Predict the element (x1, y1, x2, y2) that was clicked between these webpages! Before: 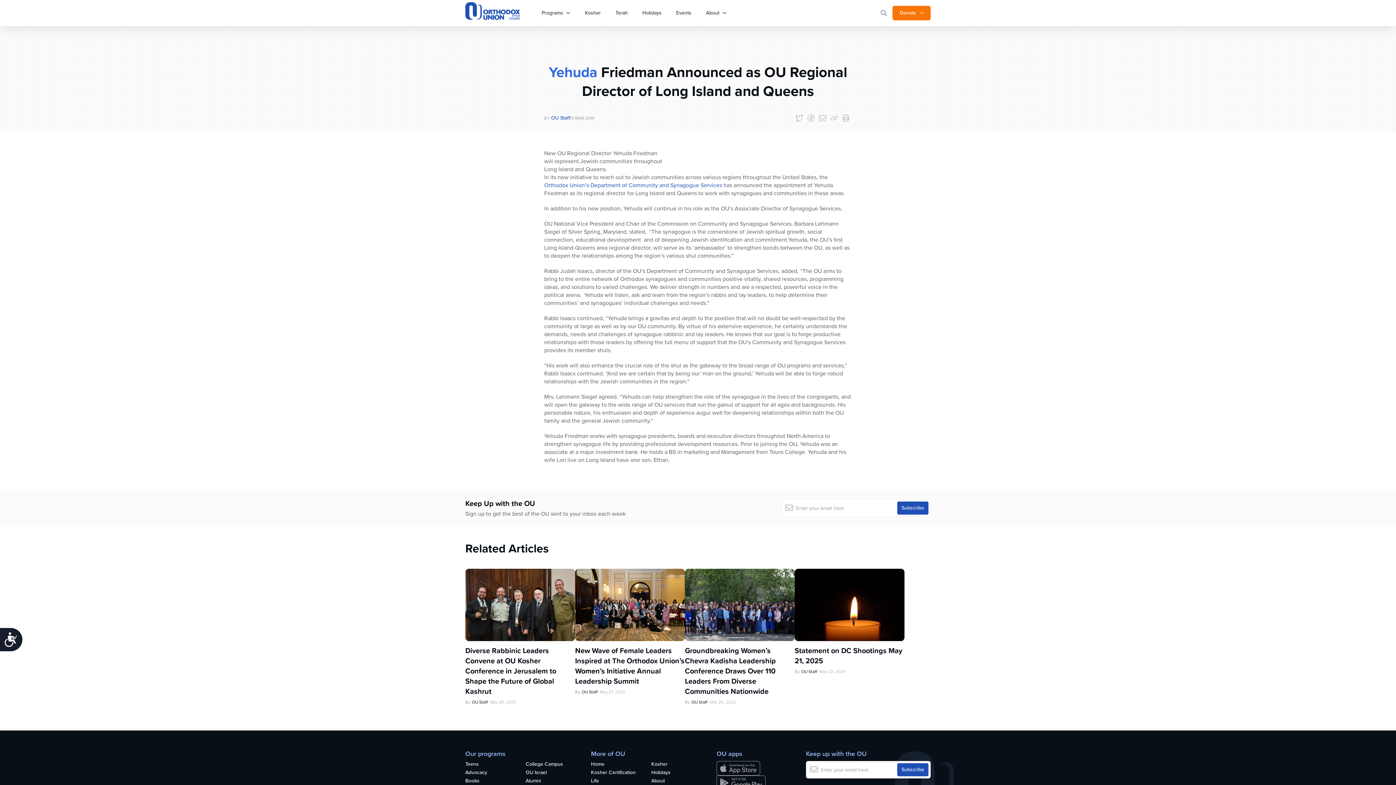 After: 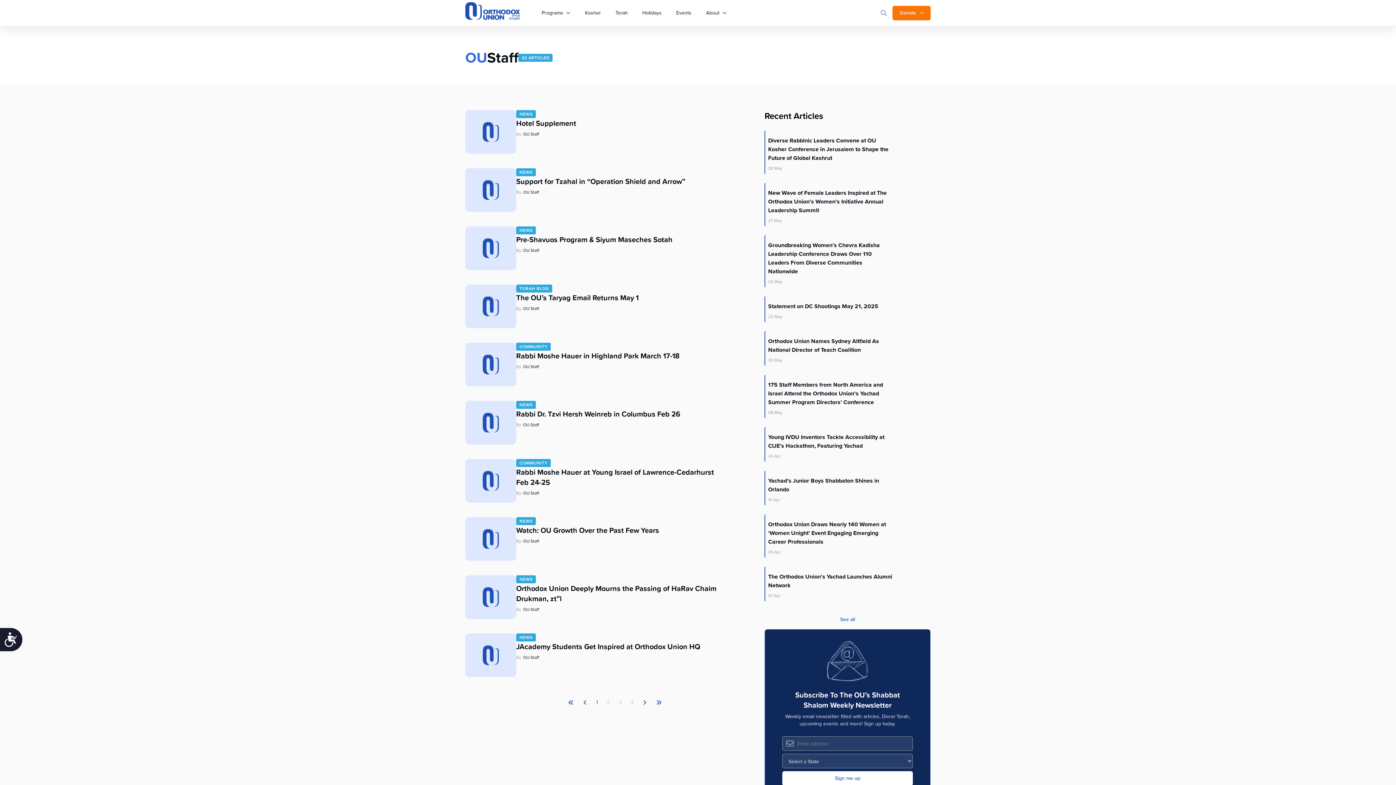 Action: label: OU Staff bbox: (471, 699, 488, 705)